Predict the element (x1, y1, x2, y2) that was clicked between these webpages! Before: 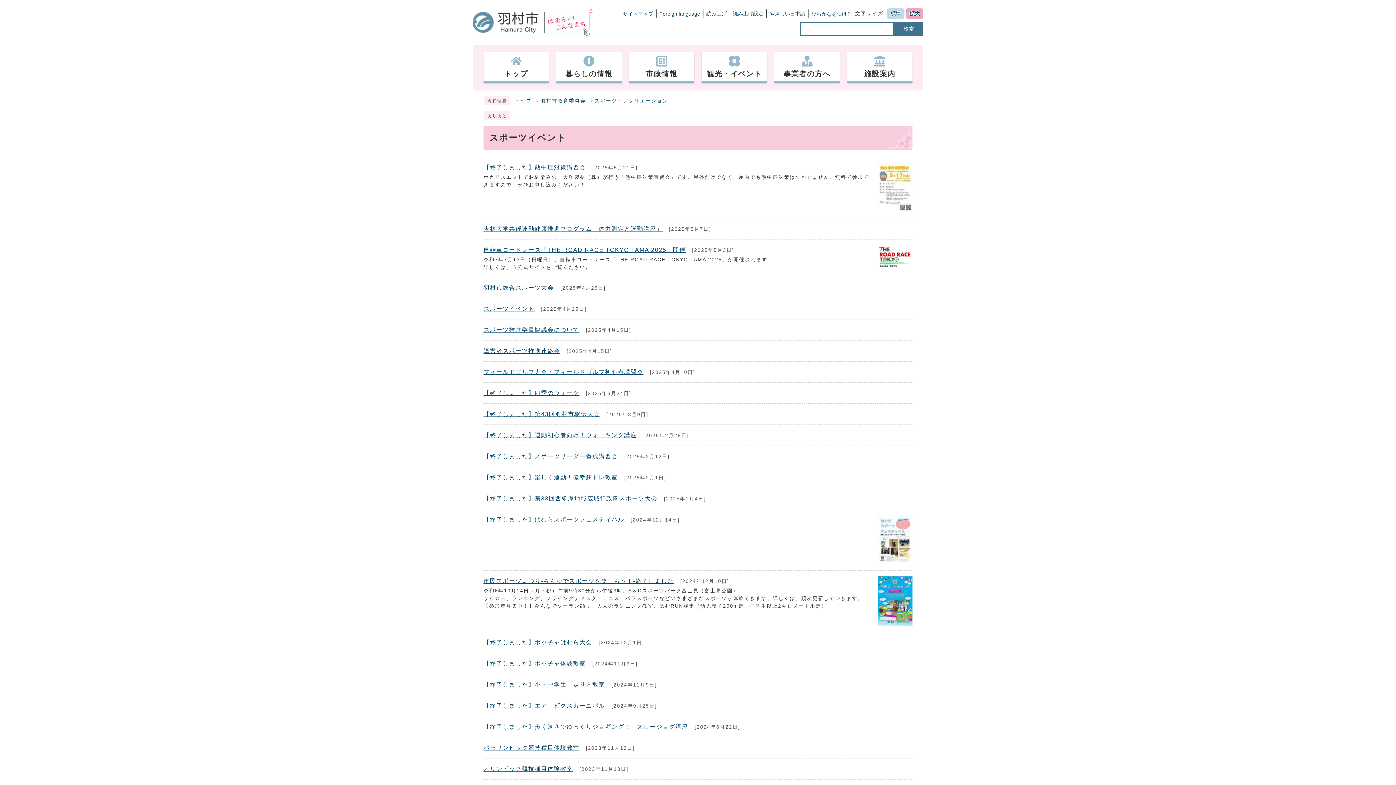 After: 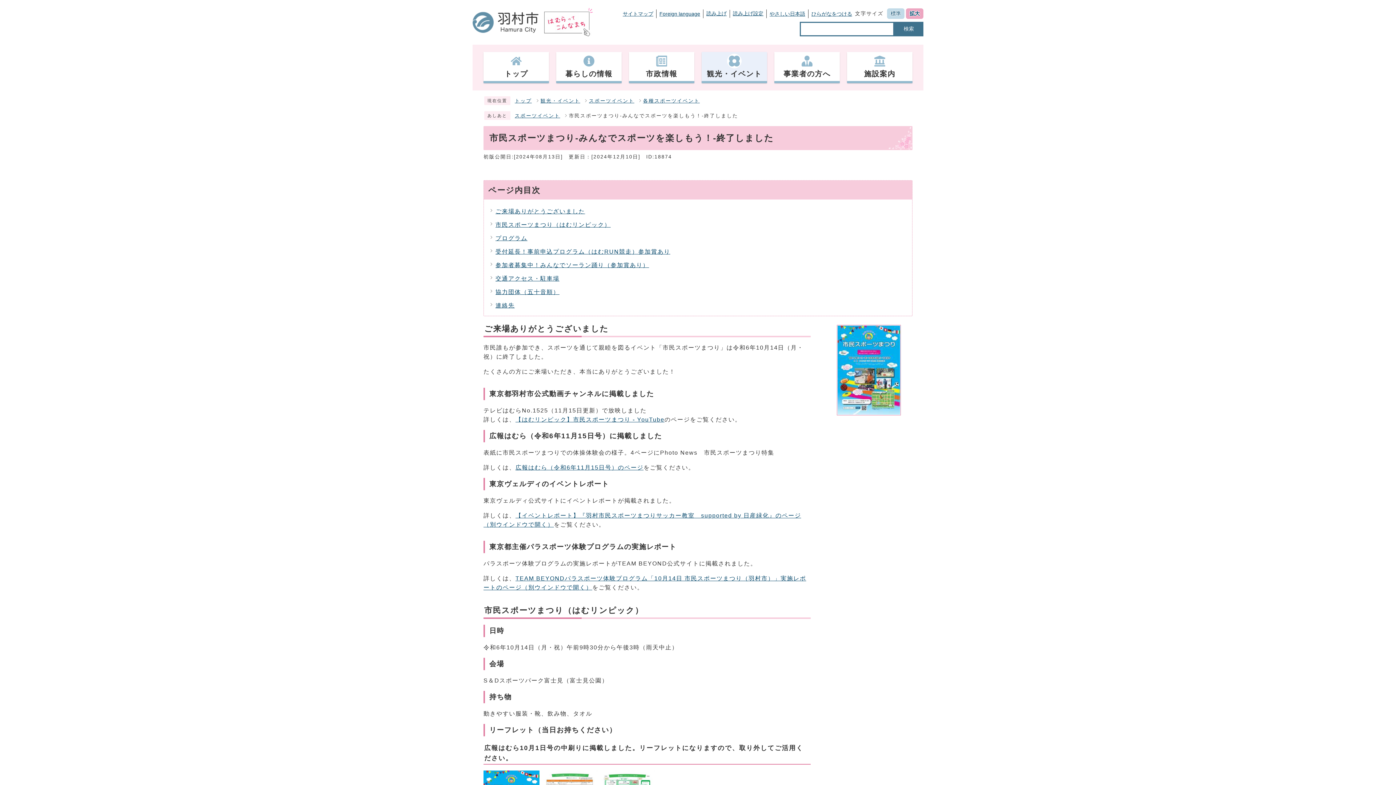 Action: bbox: (483, 578, 674, 584) label: 市民スポーツまつり-みんなでスポーツを楽しもう！-終了しました